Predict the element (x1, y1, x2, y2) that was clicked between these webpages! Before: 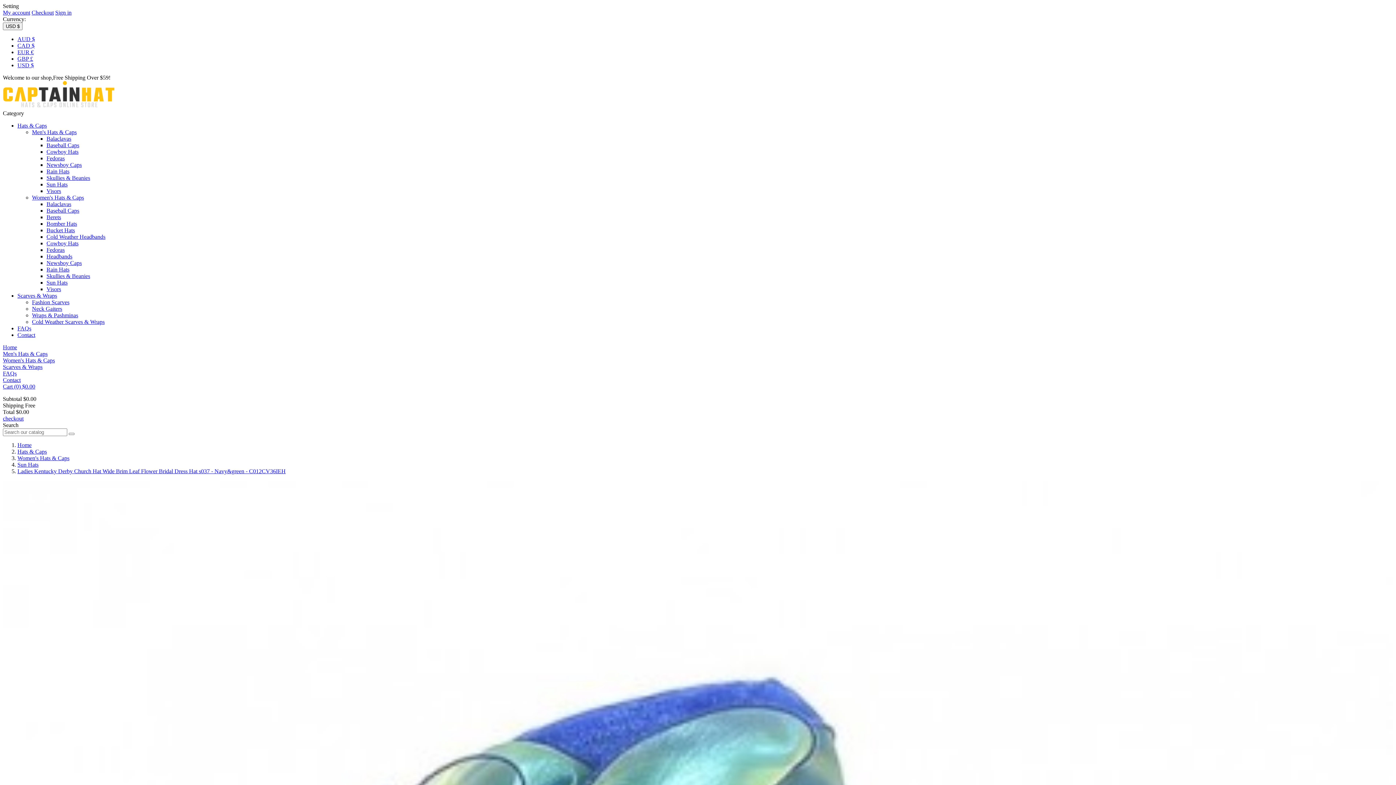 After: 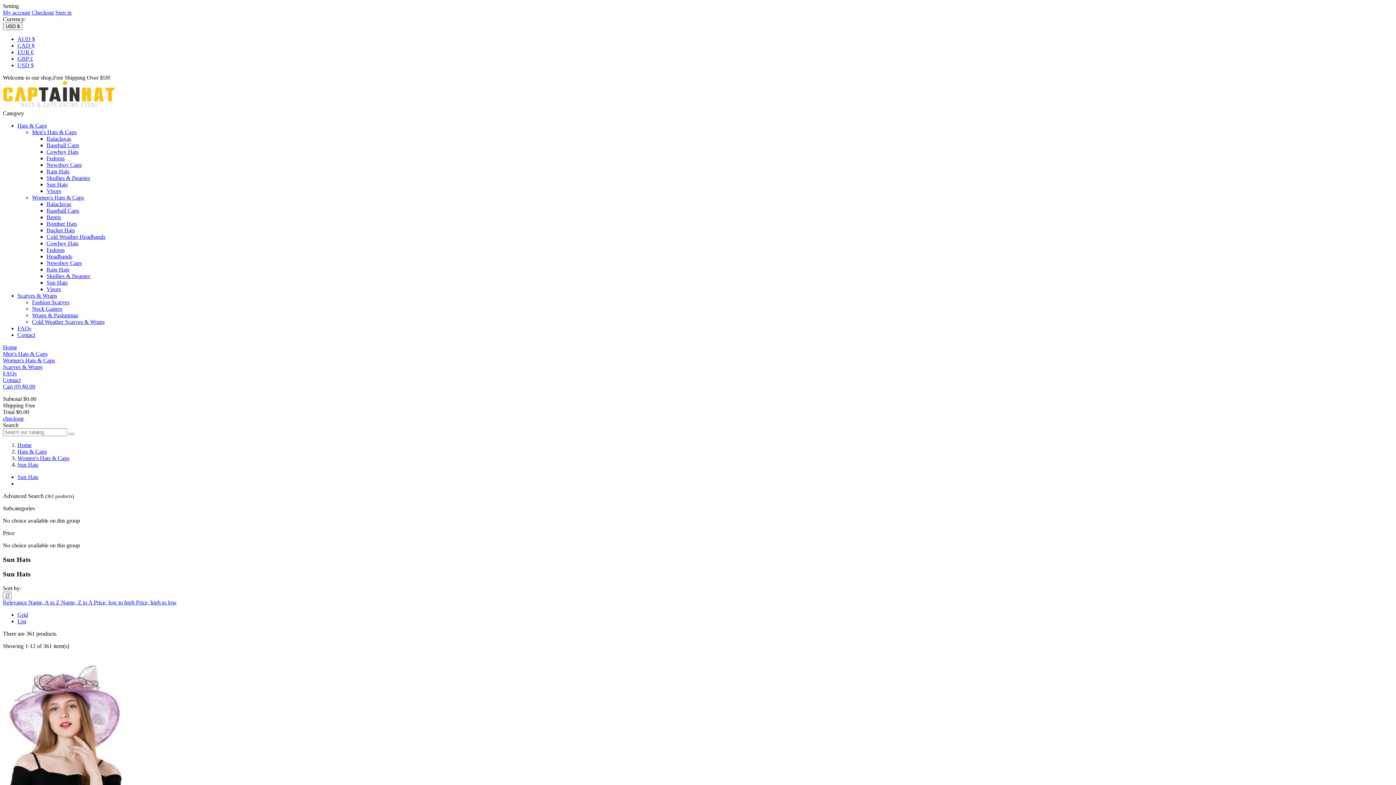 Action: label: Sun Hats bbox: (17, 461, 38, 468)